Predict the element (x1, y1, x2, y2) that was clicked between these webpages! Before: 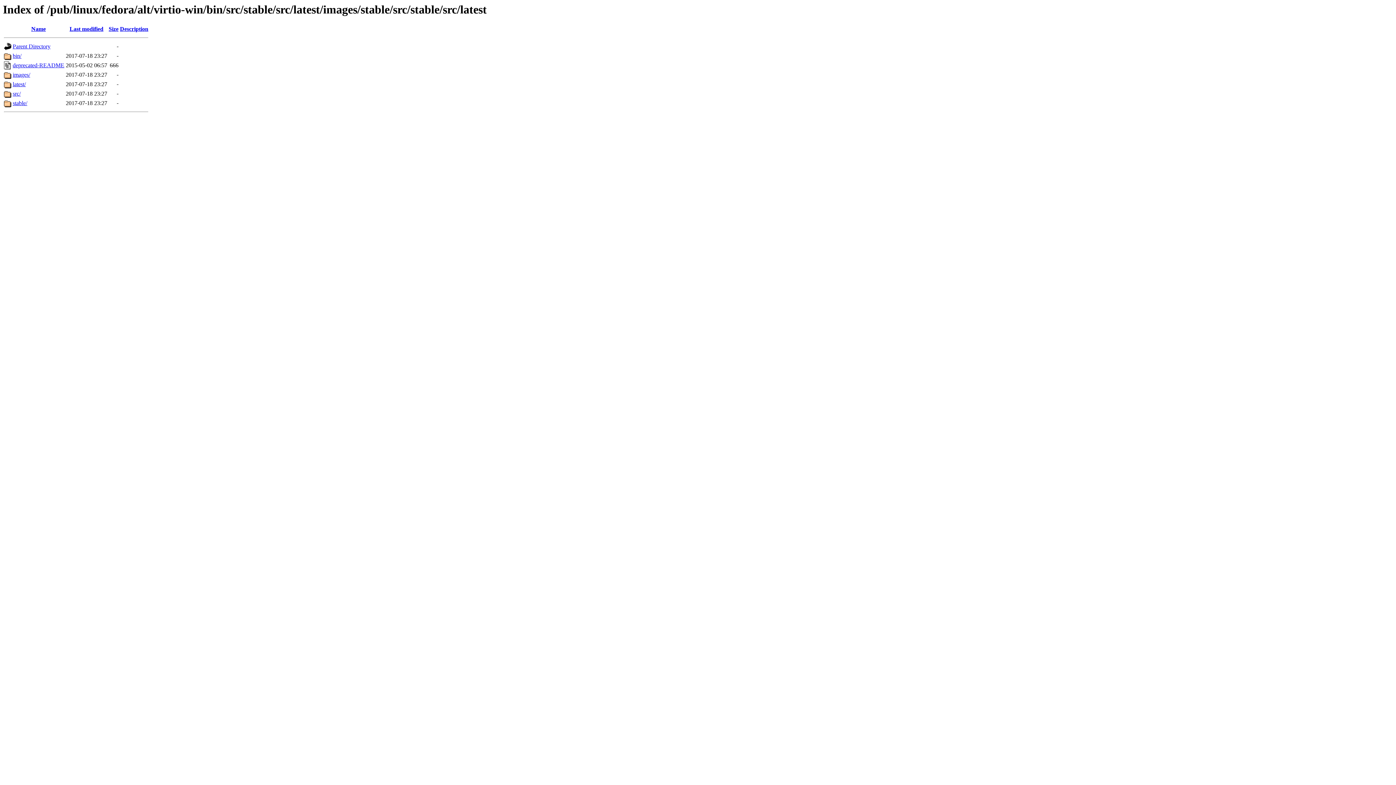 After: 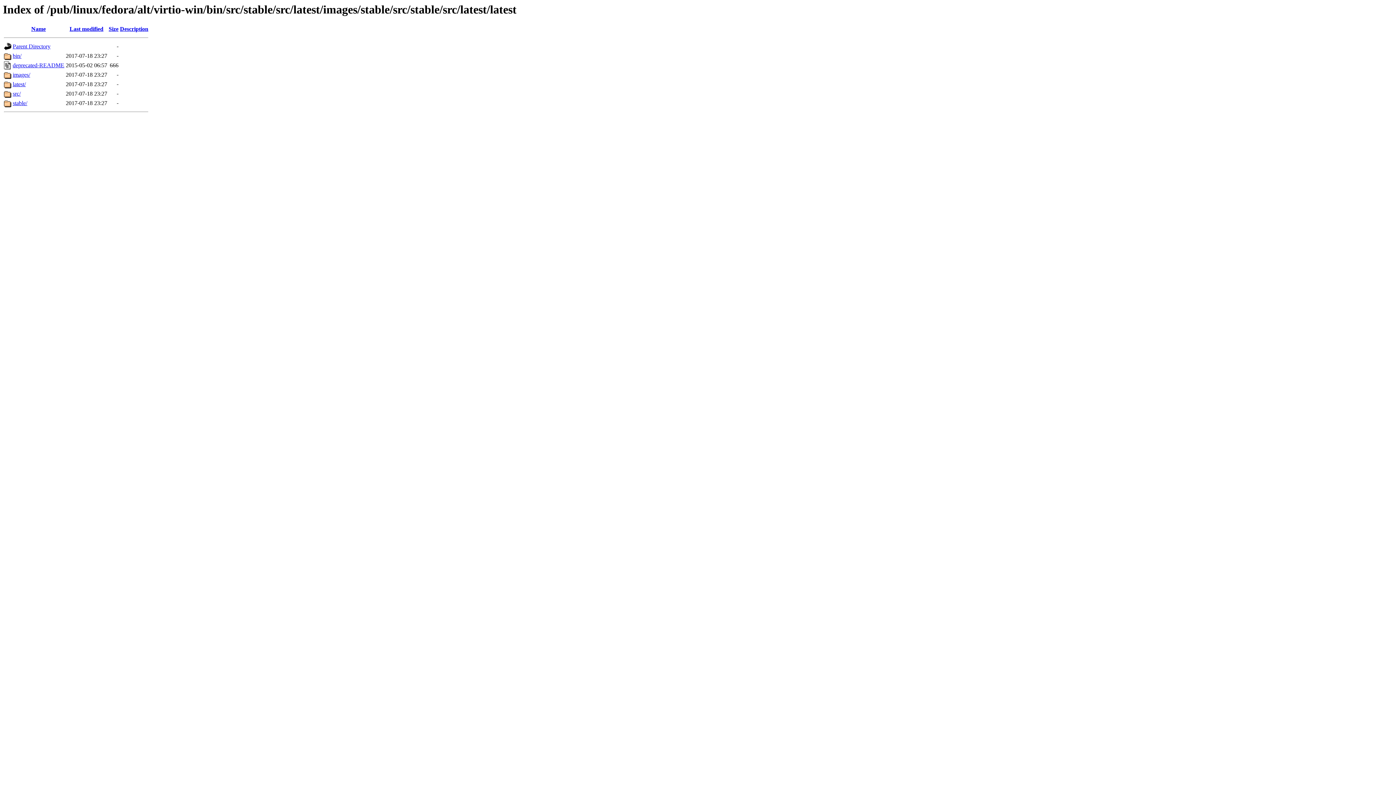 Action: label: latest/ bbox: (12, 81, 25, 87)